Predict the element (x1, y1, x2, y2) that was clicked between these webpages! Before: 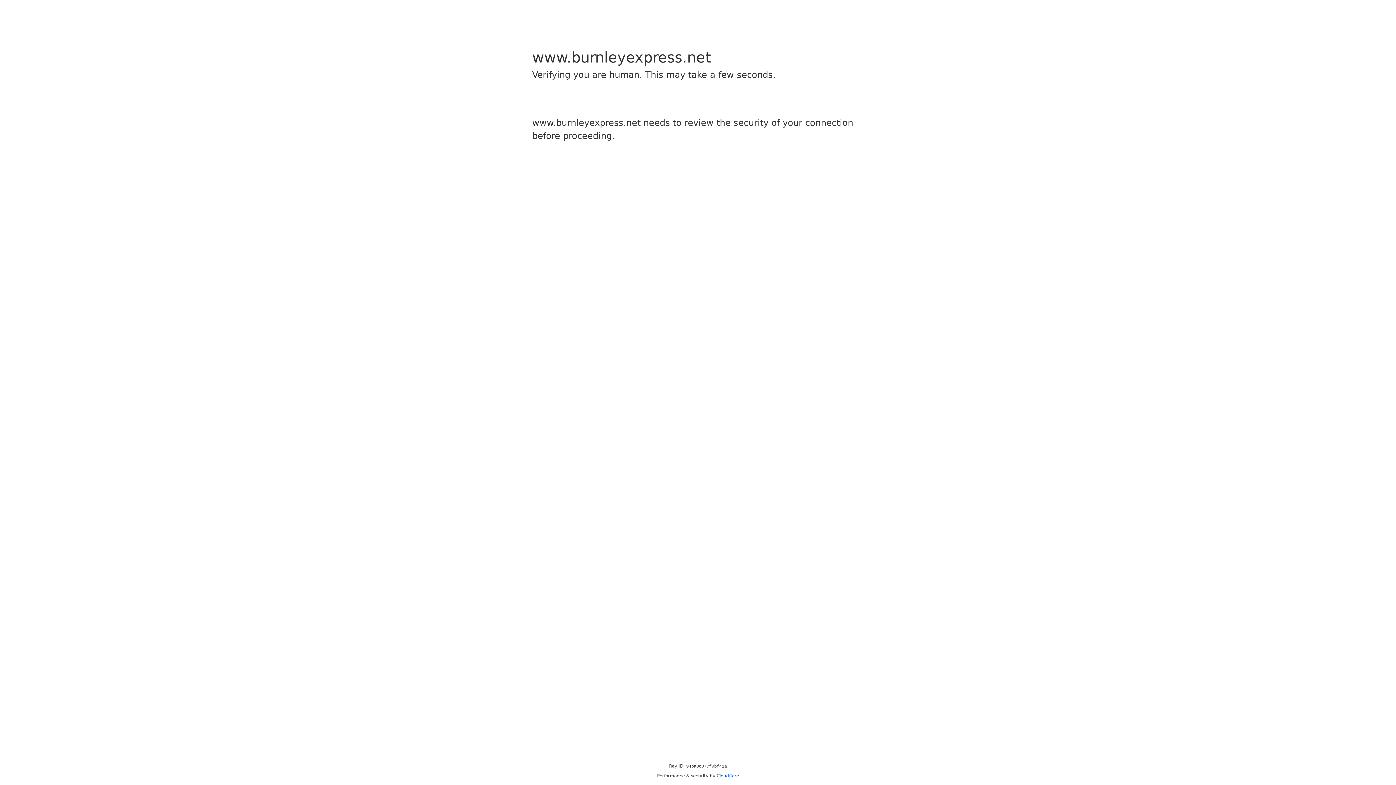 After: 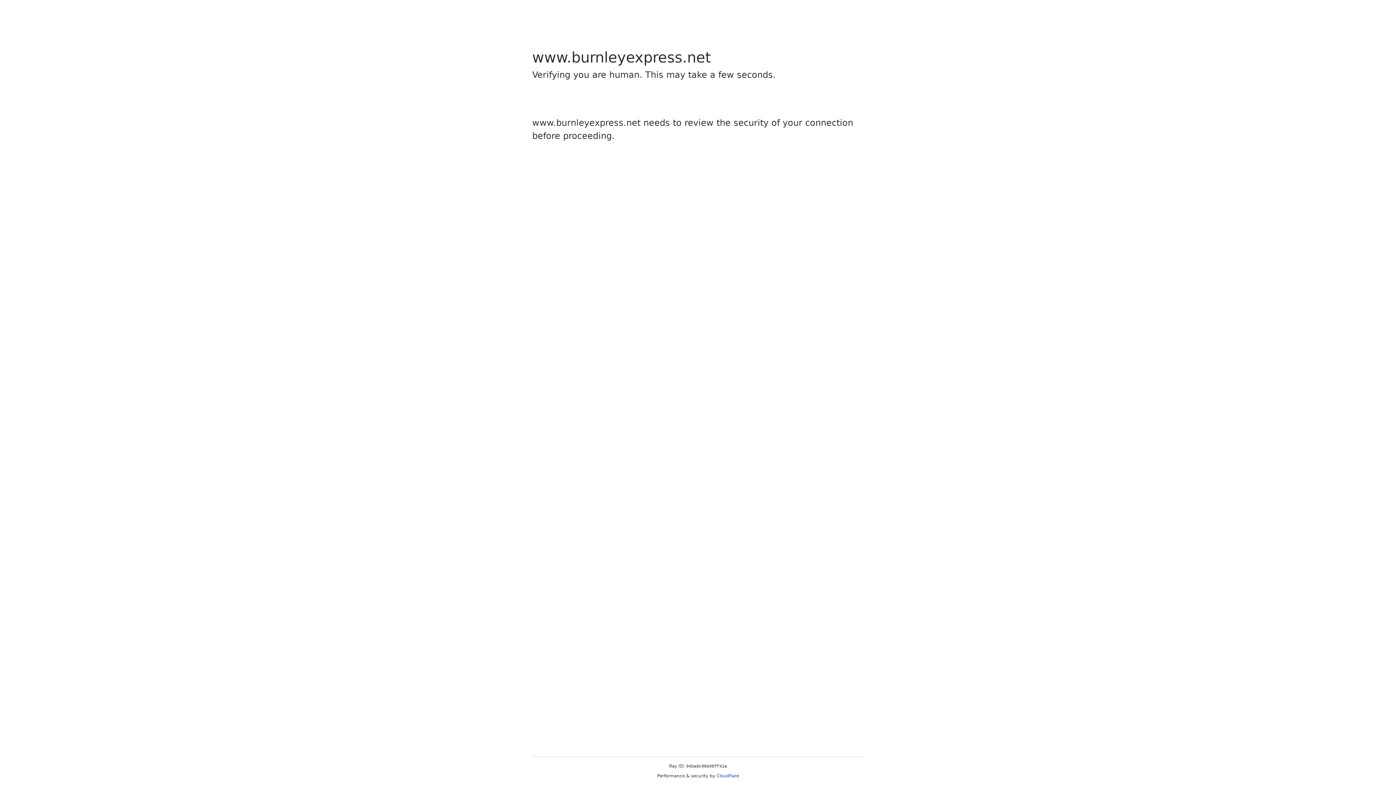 Action: bbox: (716, 773, 739, 778) label: Cloudflare